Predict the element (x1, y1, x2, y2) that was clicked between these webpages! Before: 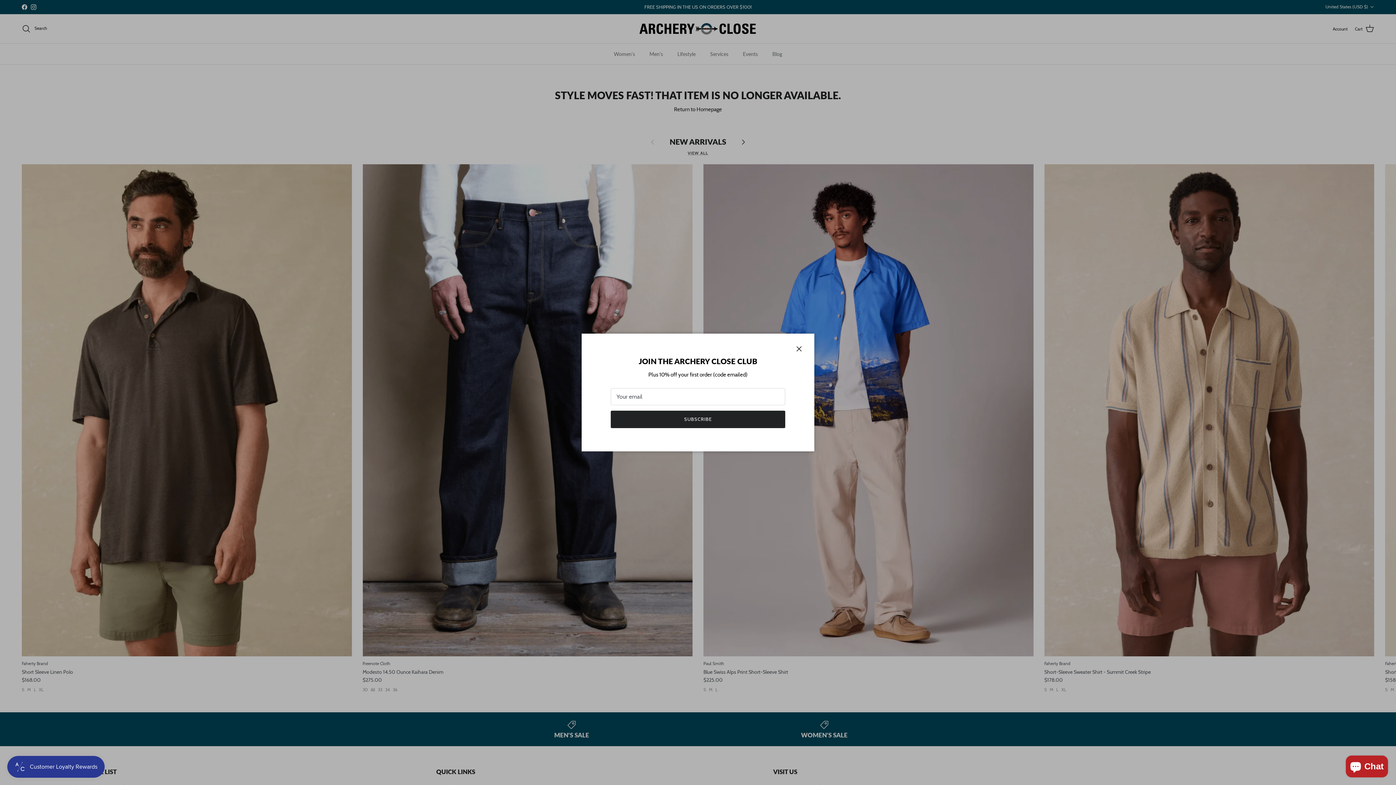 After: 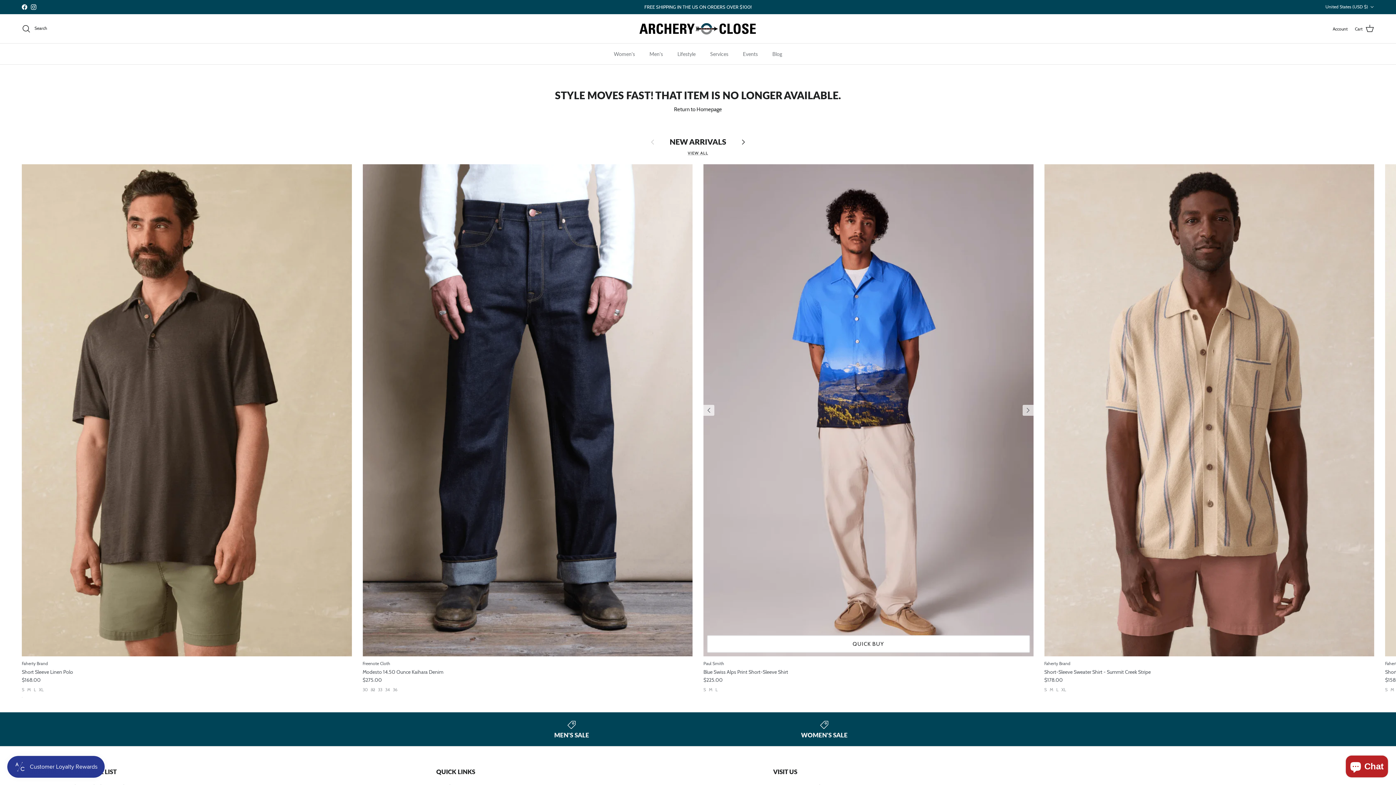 Action: bbox: (791, 341, 807, 357) label: Close